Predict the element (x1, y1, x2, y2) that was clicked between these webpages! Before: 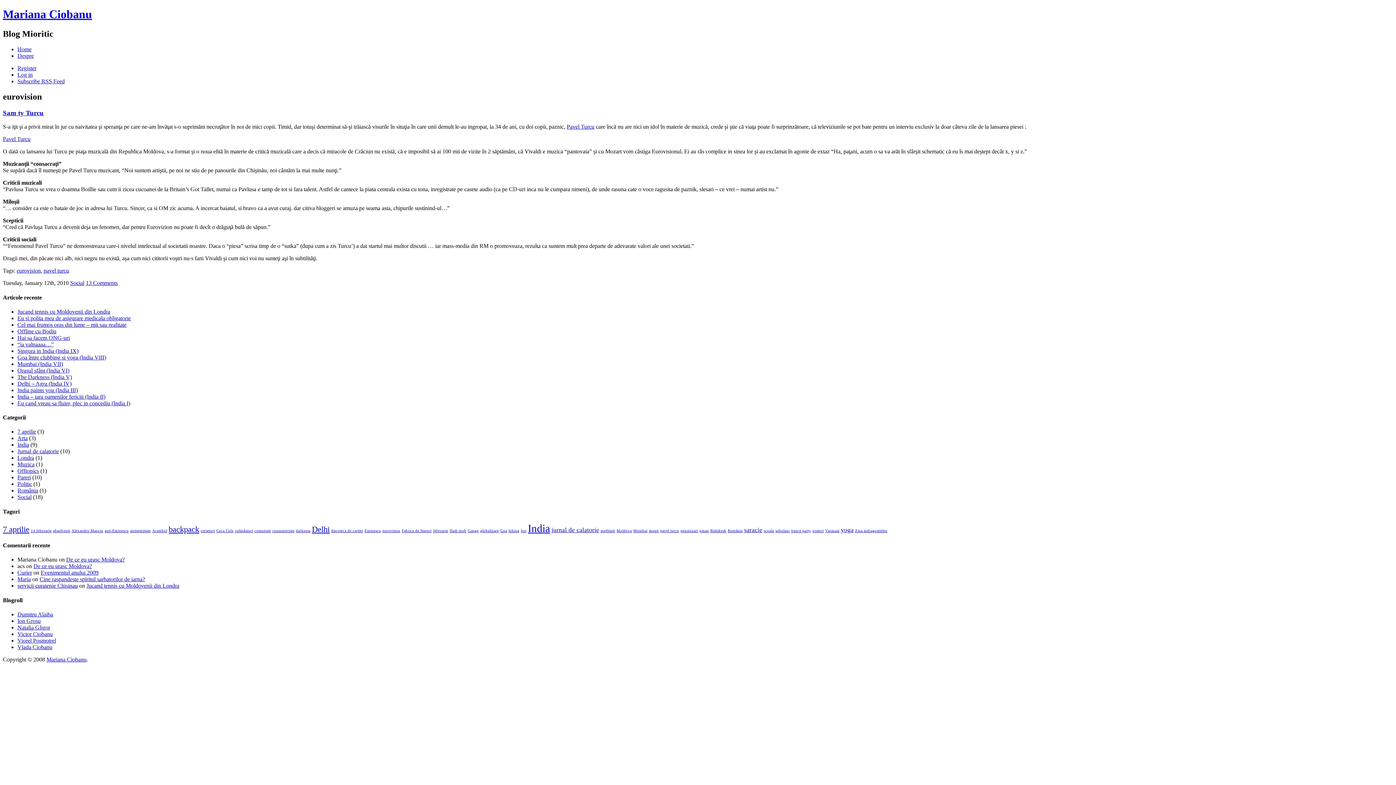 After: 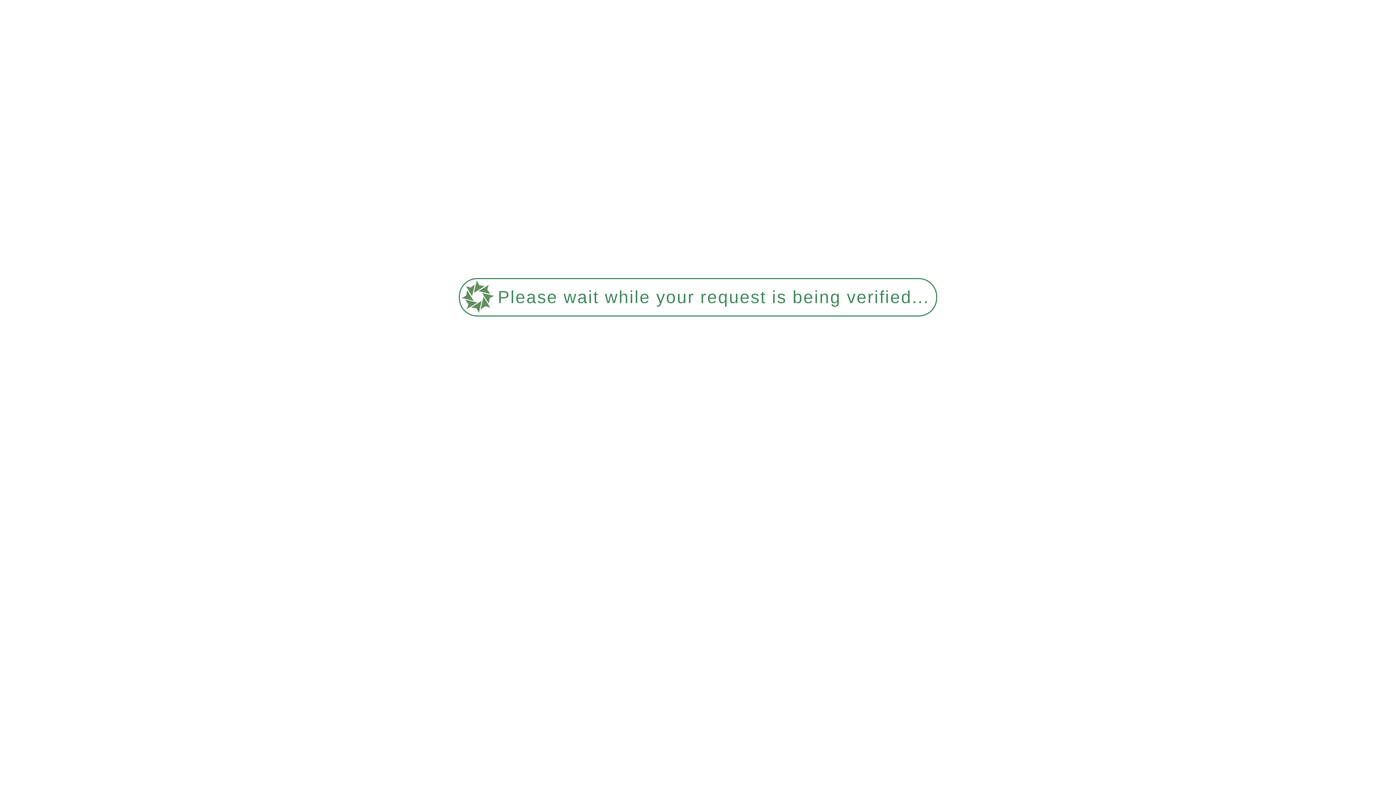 Action: bbox: (30, 529, 51, 533) label: 14 februarie